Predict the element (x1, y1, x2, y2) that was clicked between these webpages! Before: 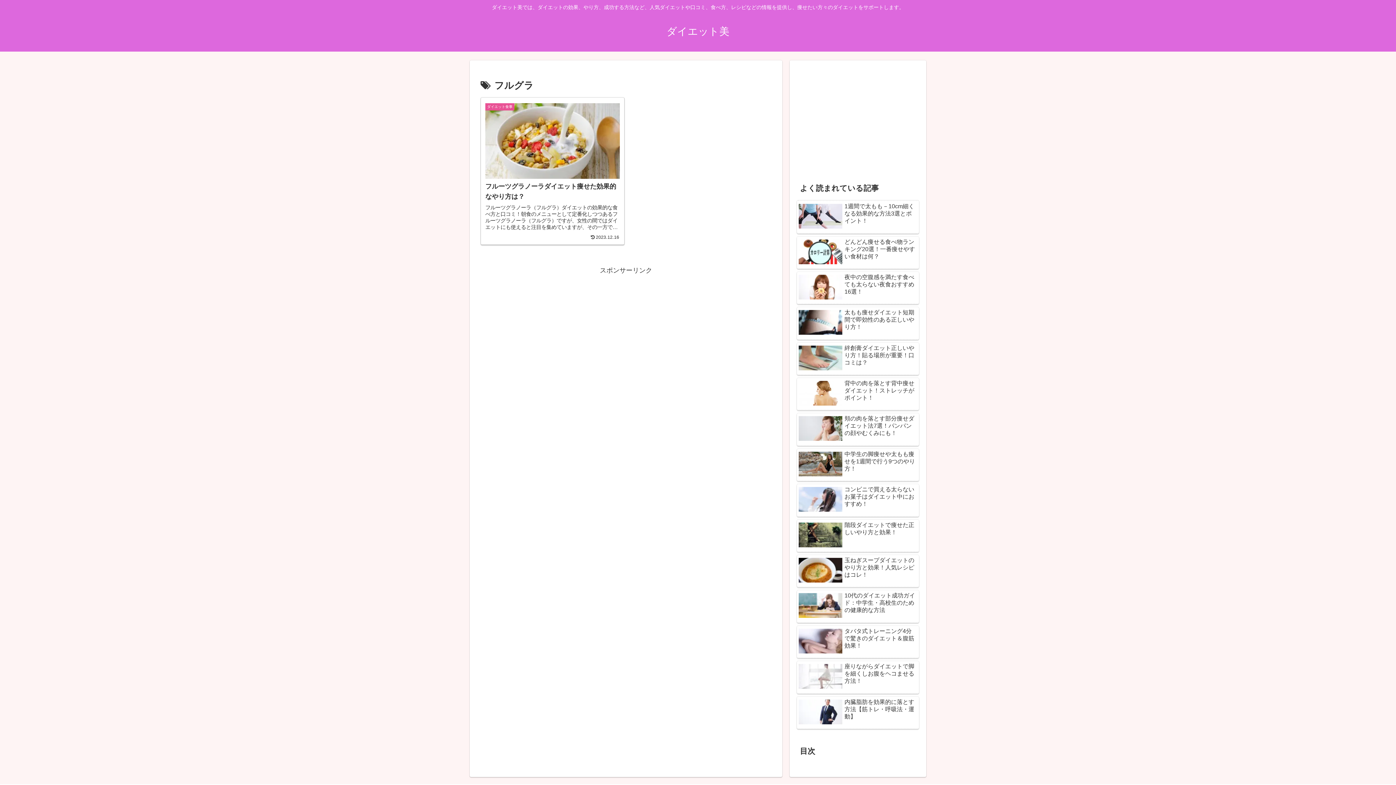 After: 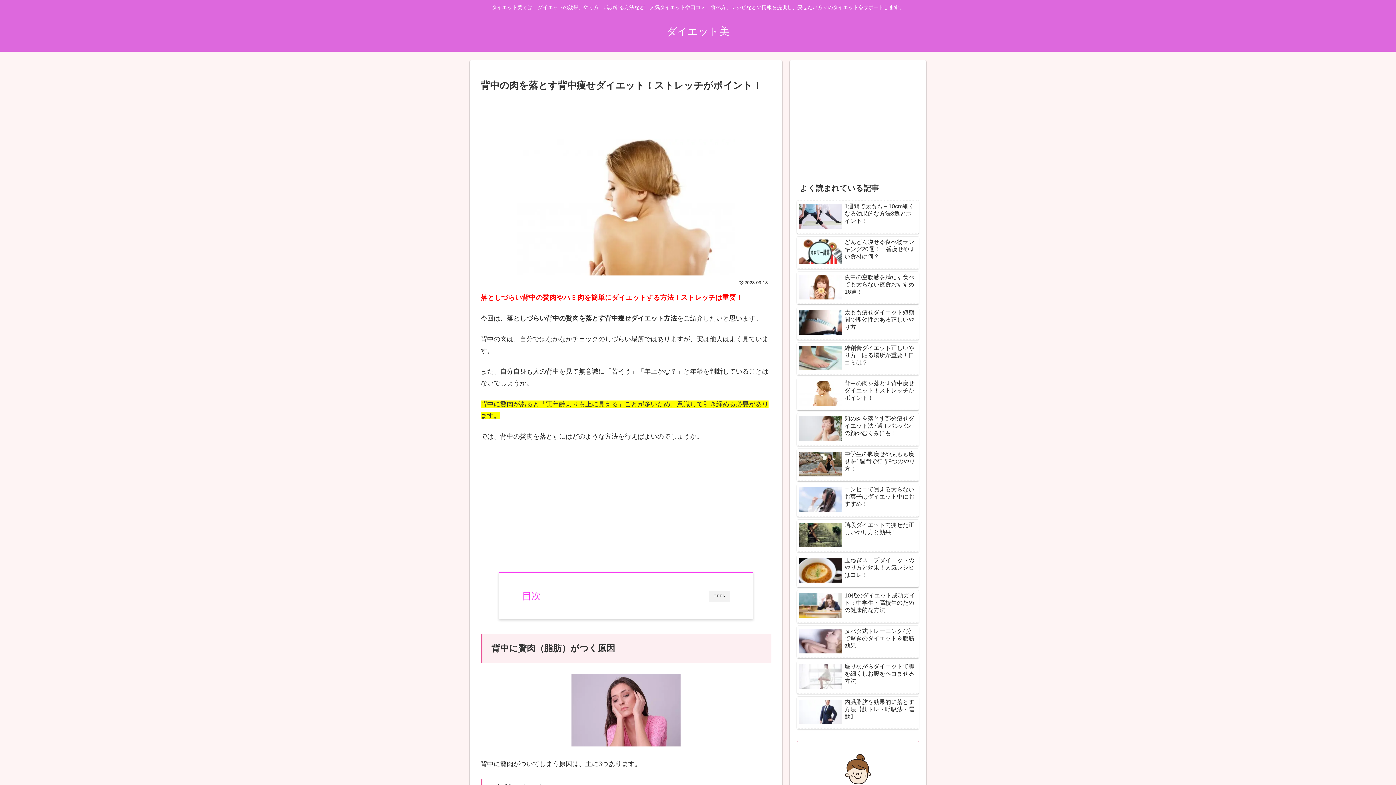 Action: label: 背中の肉を落とす背中痩せダイエット！ストレッチがポイント！ bbox: (797, 378, 919, 410)